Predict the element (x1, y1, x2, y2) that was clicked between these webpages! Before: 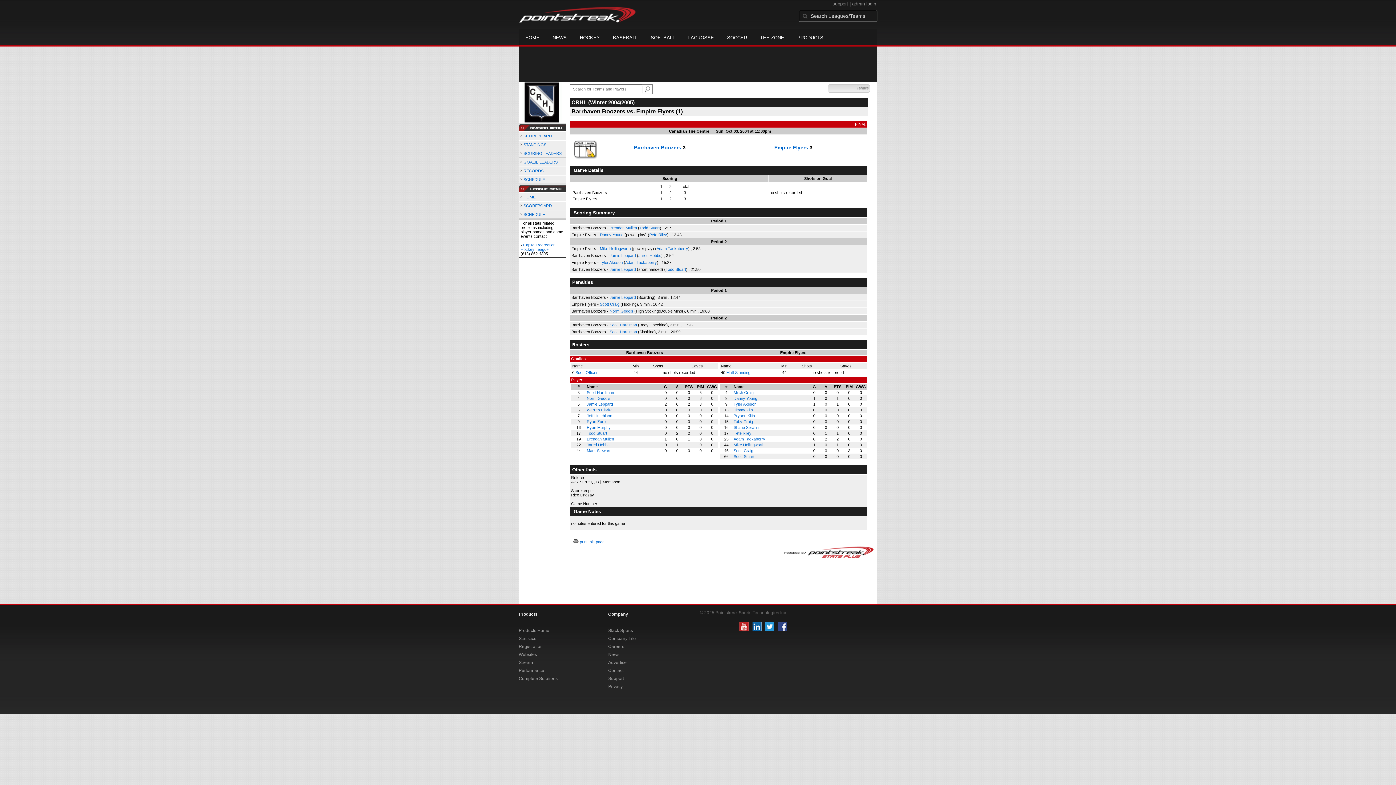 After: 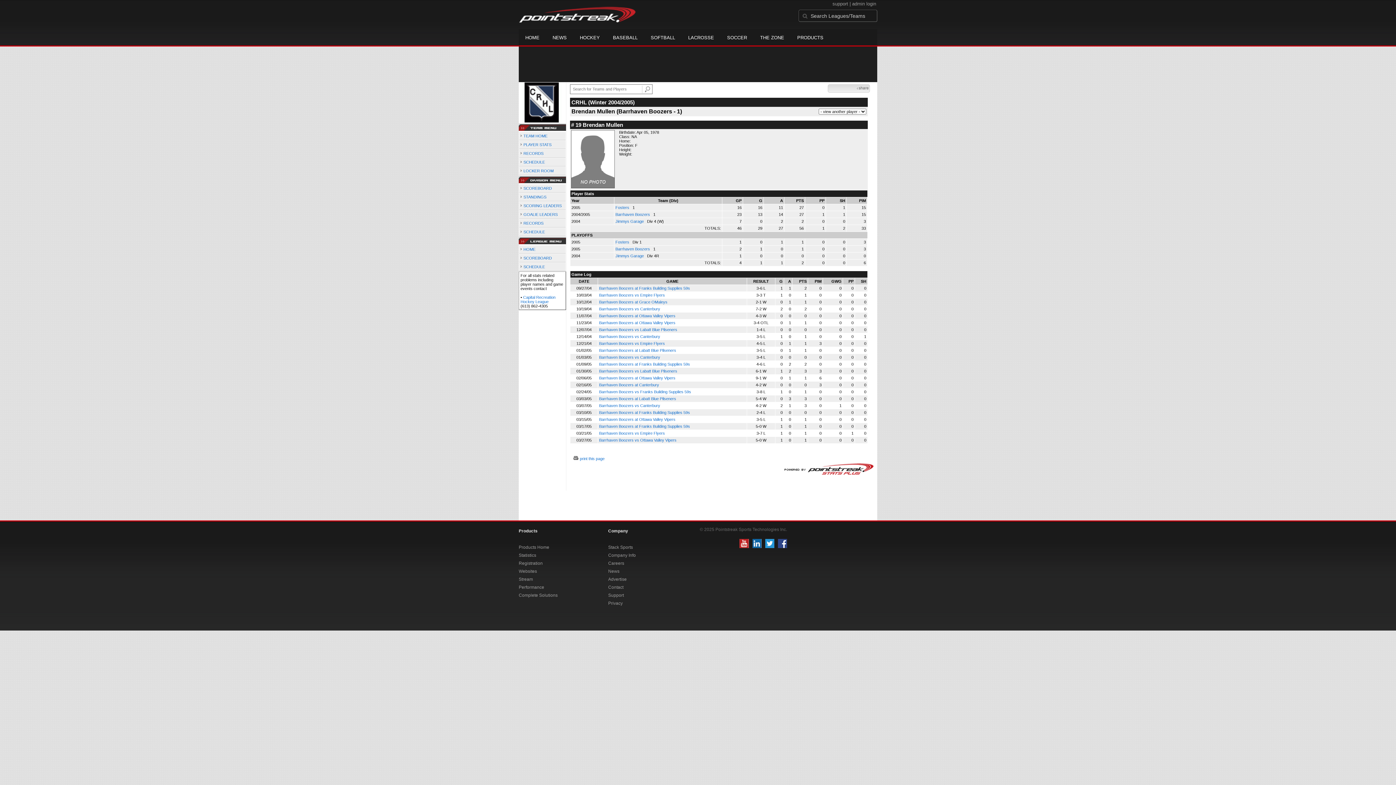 Action: bbox: (586, 437, 614, 441) label: Brendan Mullen